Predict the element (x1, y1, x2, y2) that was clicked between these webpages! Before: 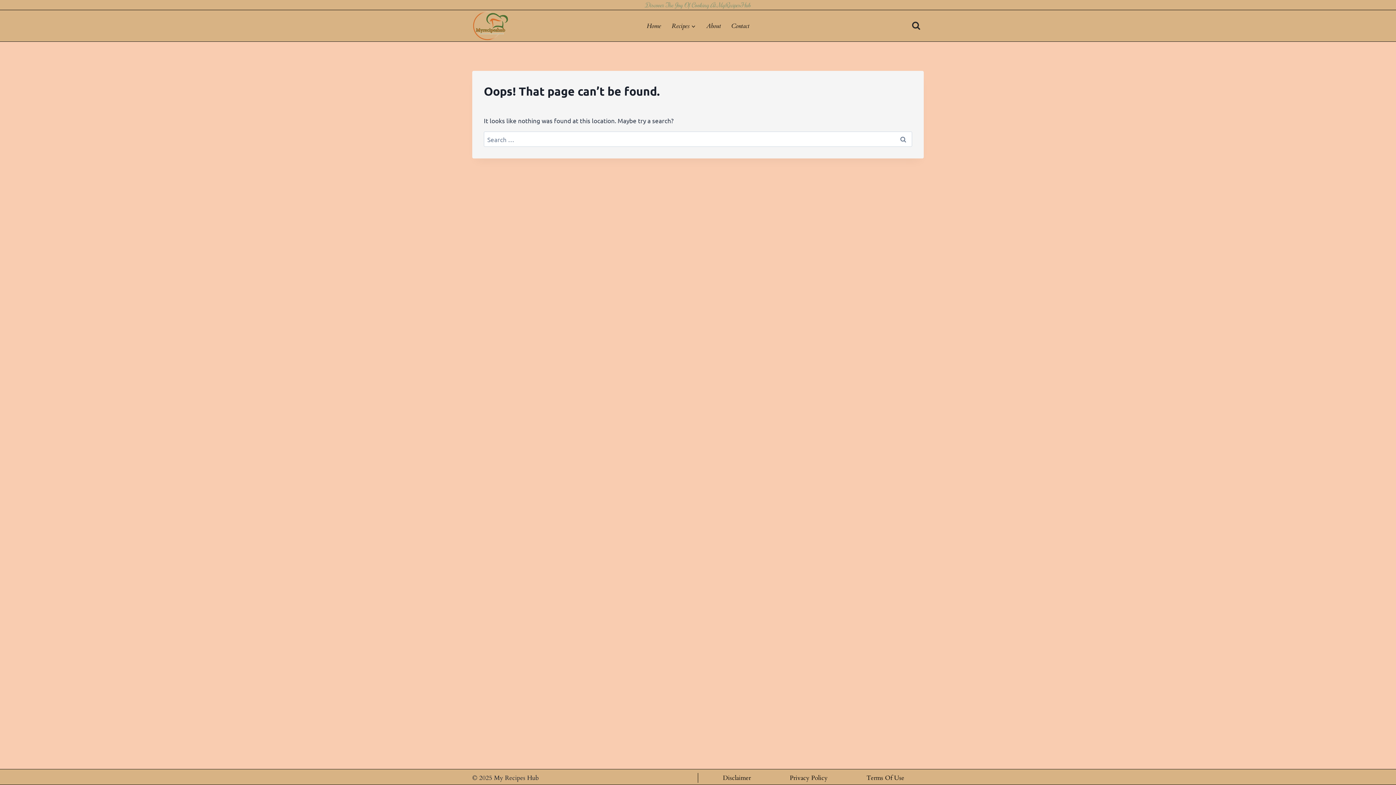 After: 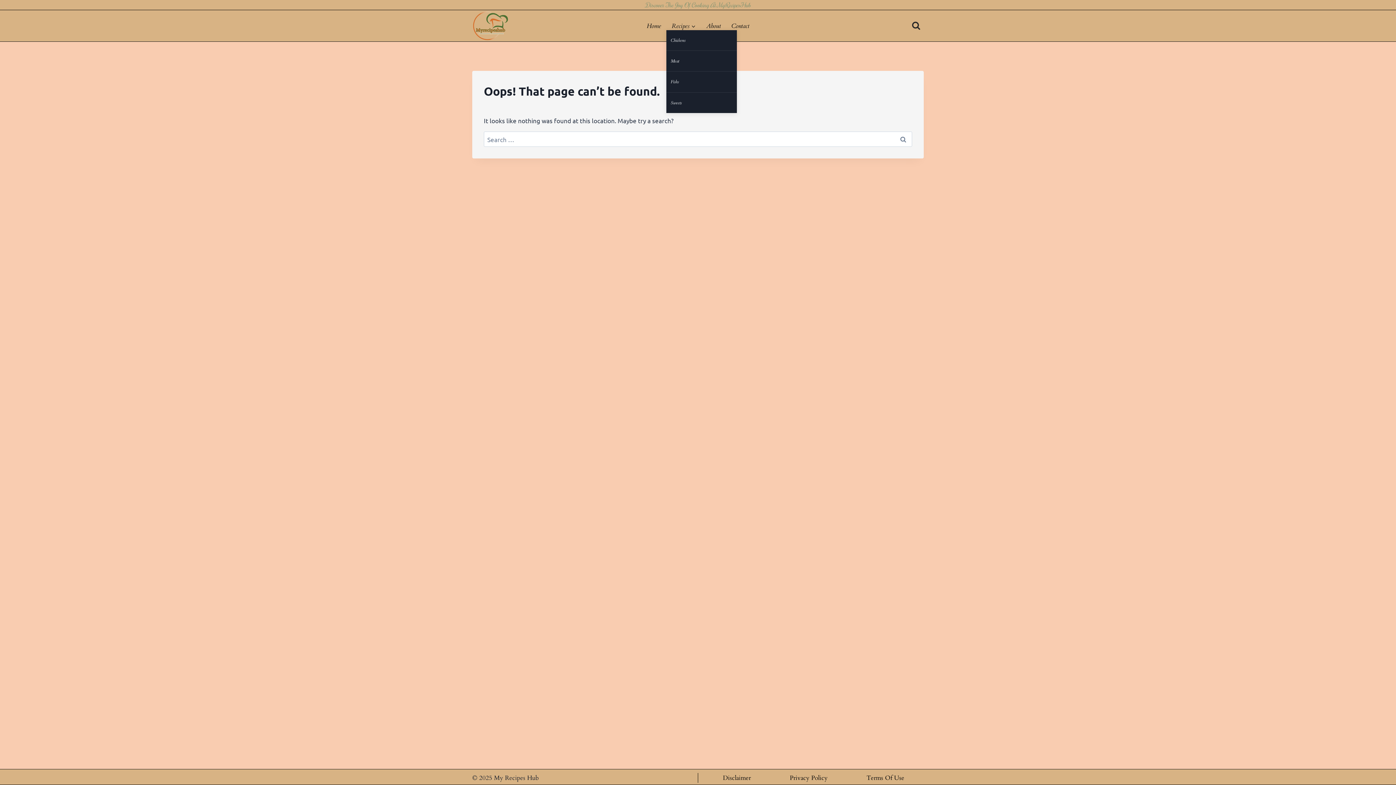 Action: label: Recipes bbox: (666, 21, 701, 30)